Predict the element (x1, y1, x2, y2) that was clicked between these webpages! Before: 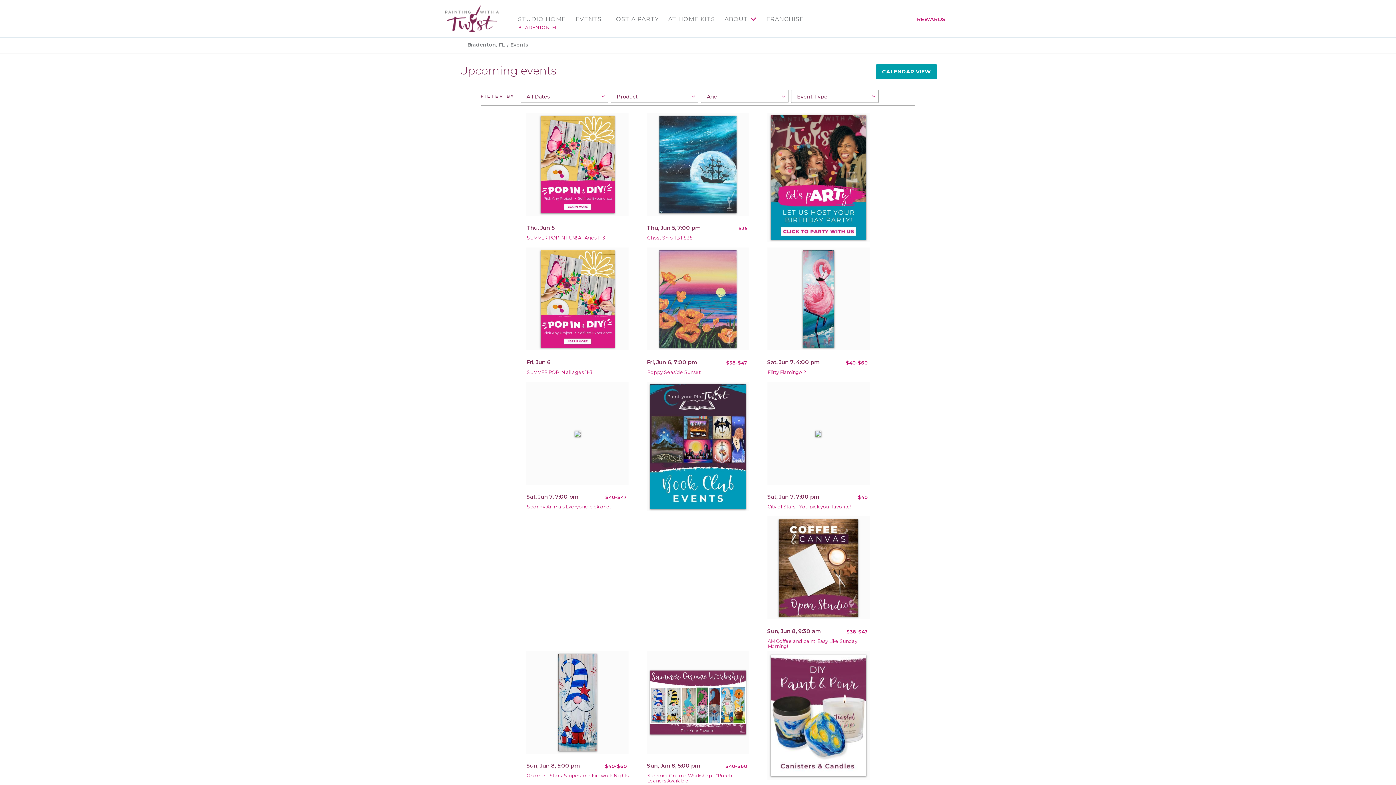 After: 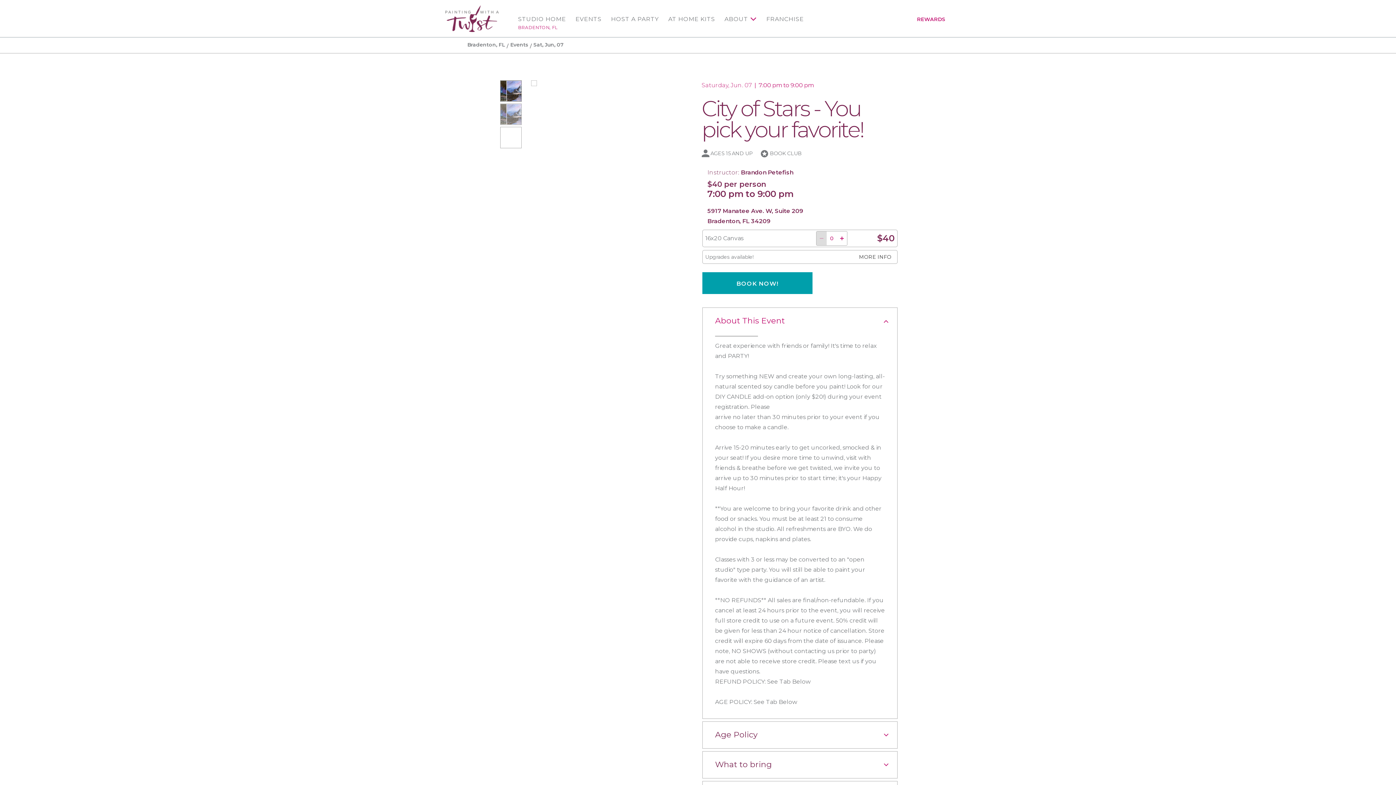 Action: label: City of Stars - You pick your favorite! bbox: (767, 504, 851, 509)